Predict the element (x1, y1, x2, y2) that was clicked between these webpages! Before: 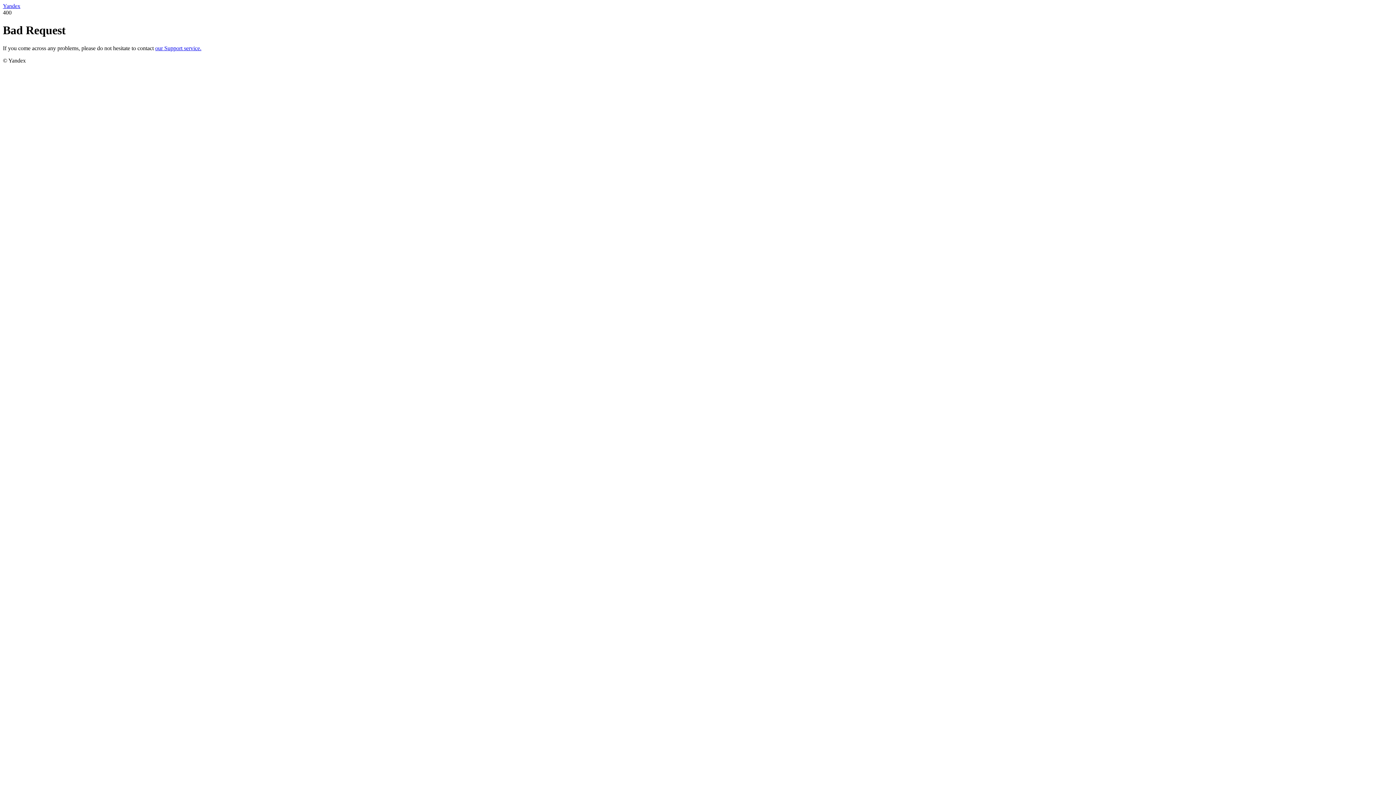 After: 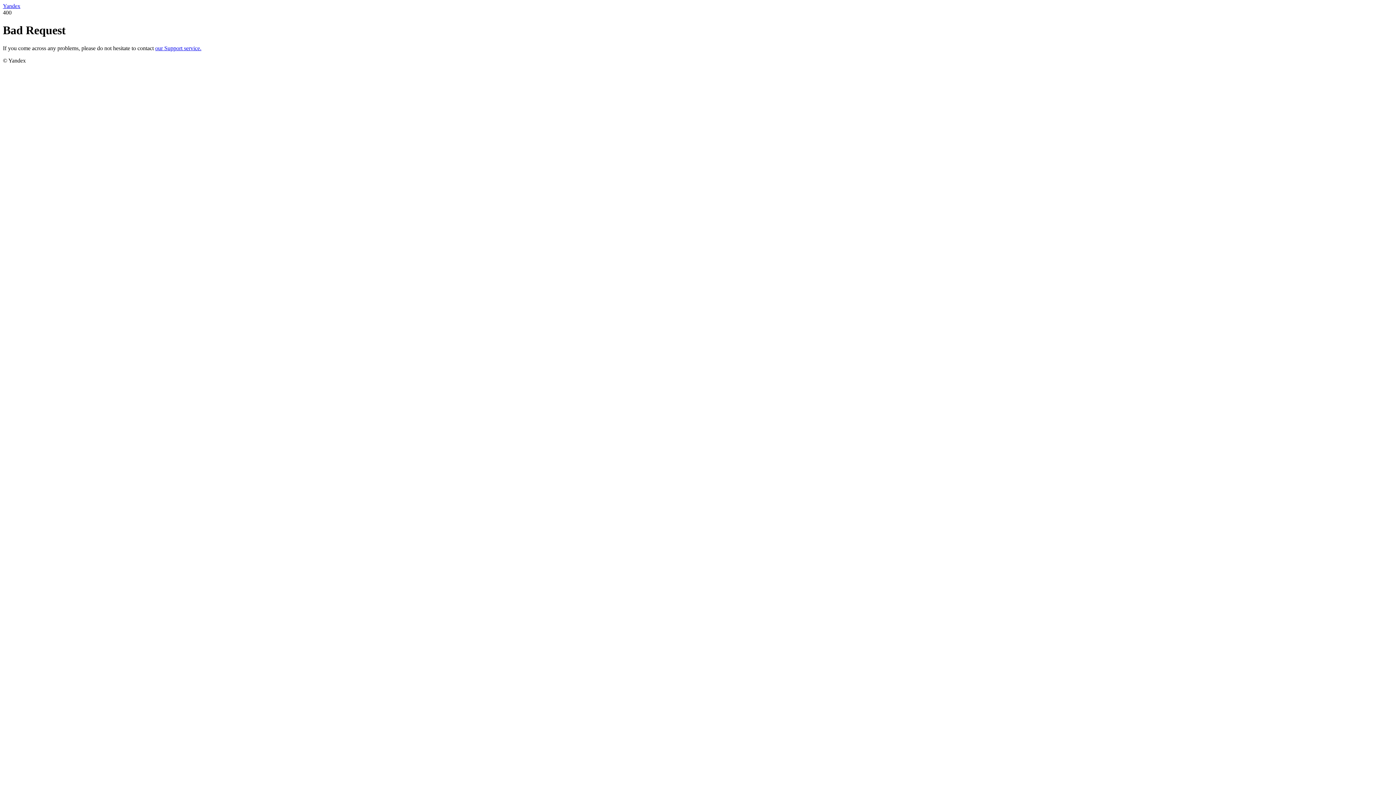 Action: bbox: (155, 45, 201, 51) label: our Support service.